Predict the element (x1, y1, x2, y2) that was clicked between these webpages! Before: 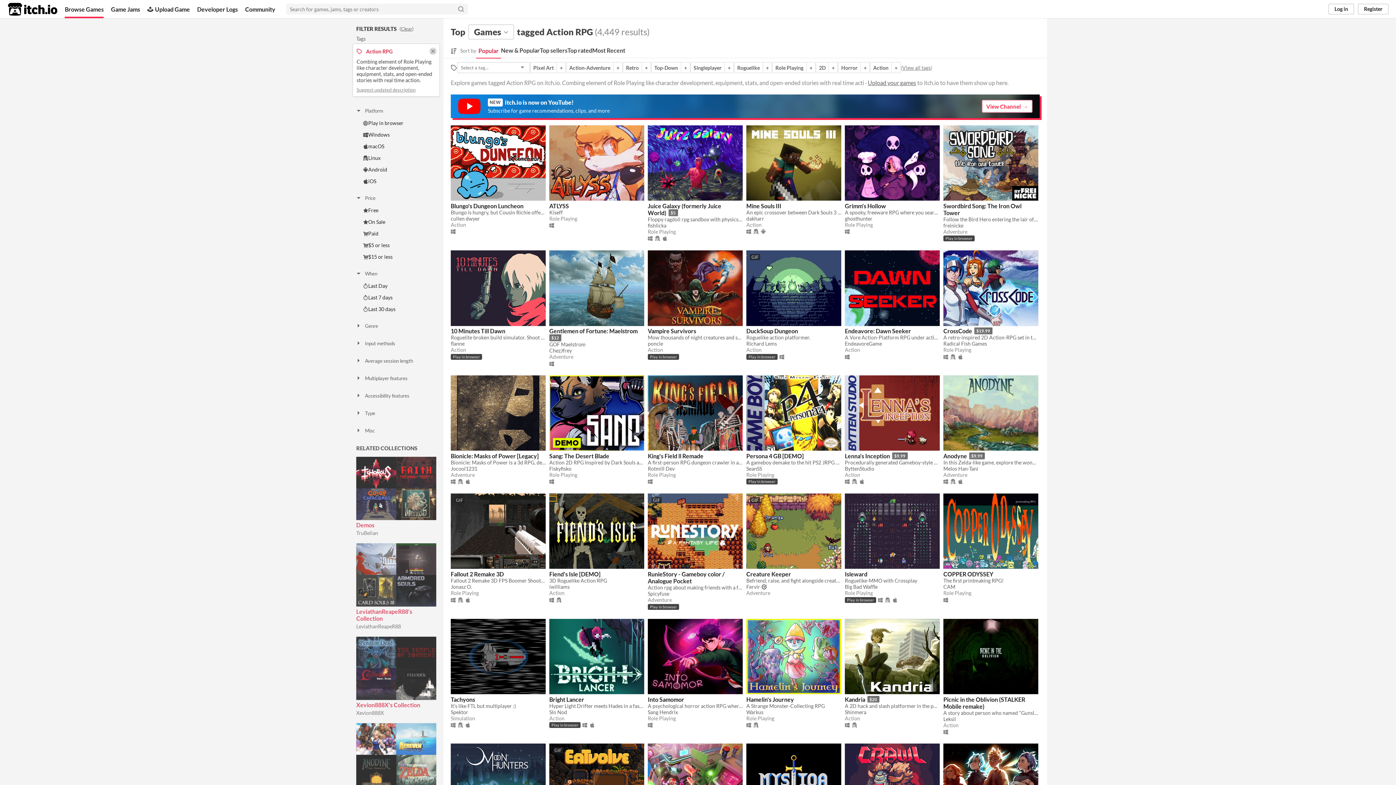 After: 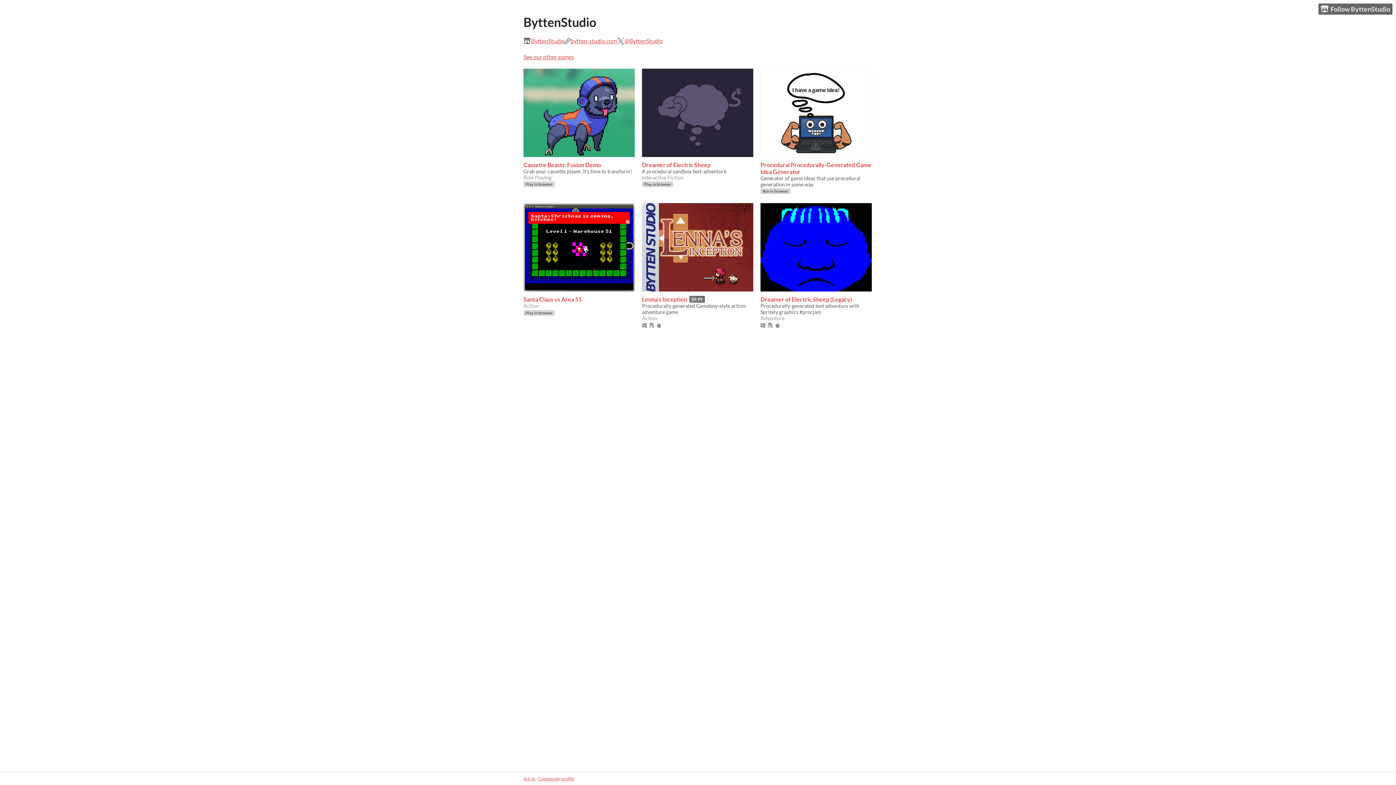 Action: bbox: (845, 465, 874, 471) label: ByttenStudio